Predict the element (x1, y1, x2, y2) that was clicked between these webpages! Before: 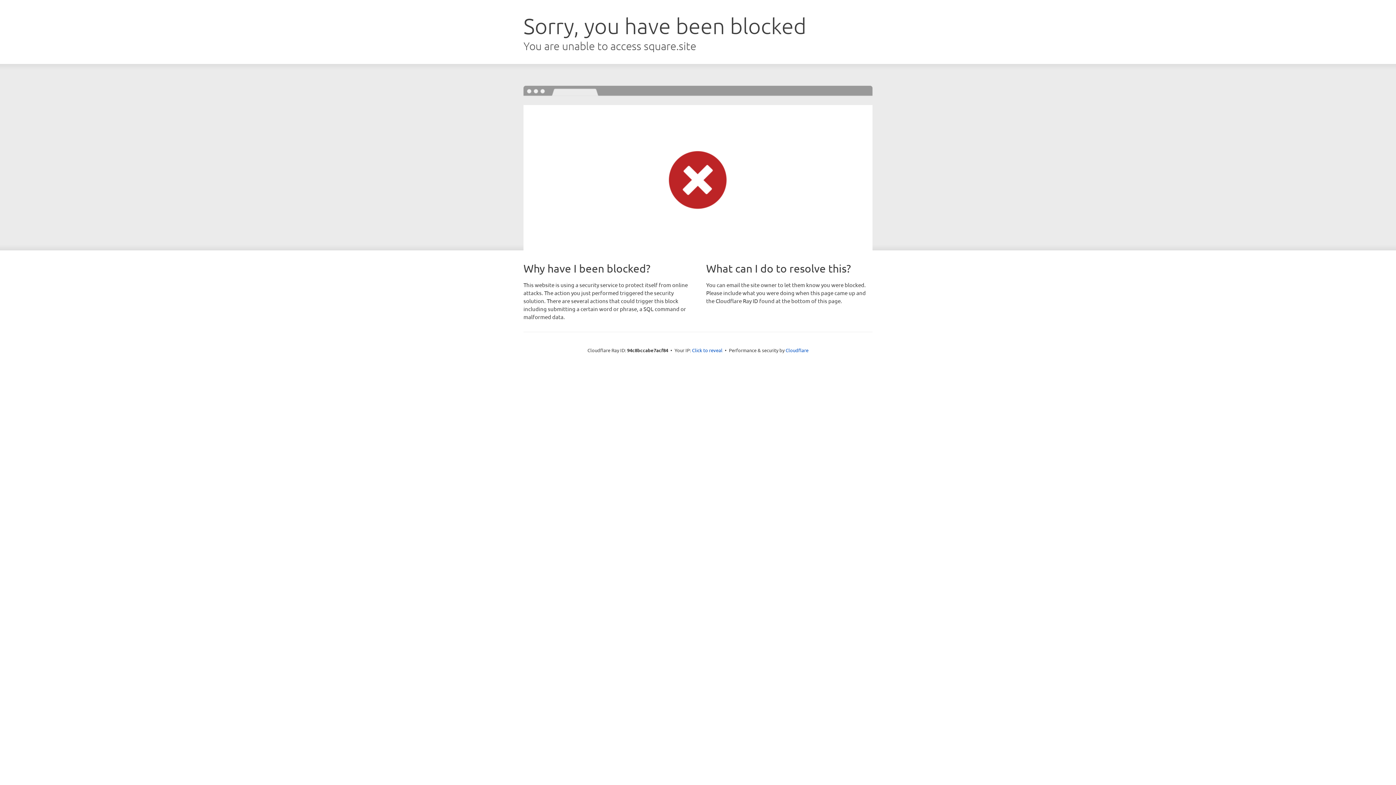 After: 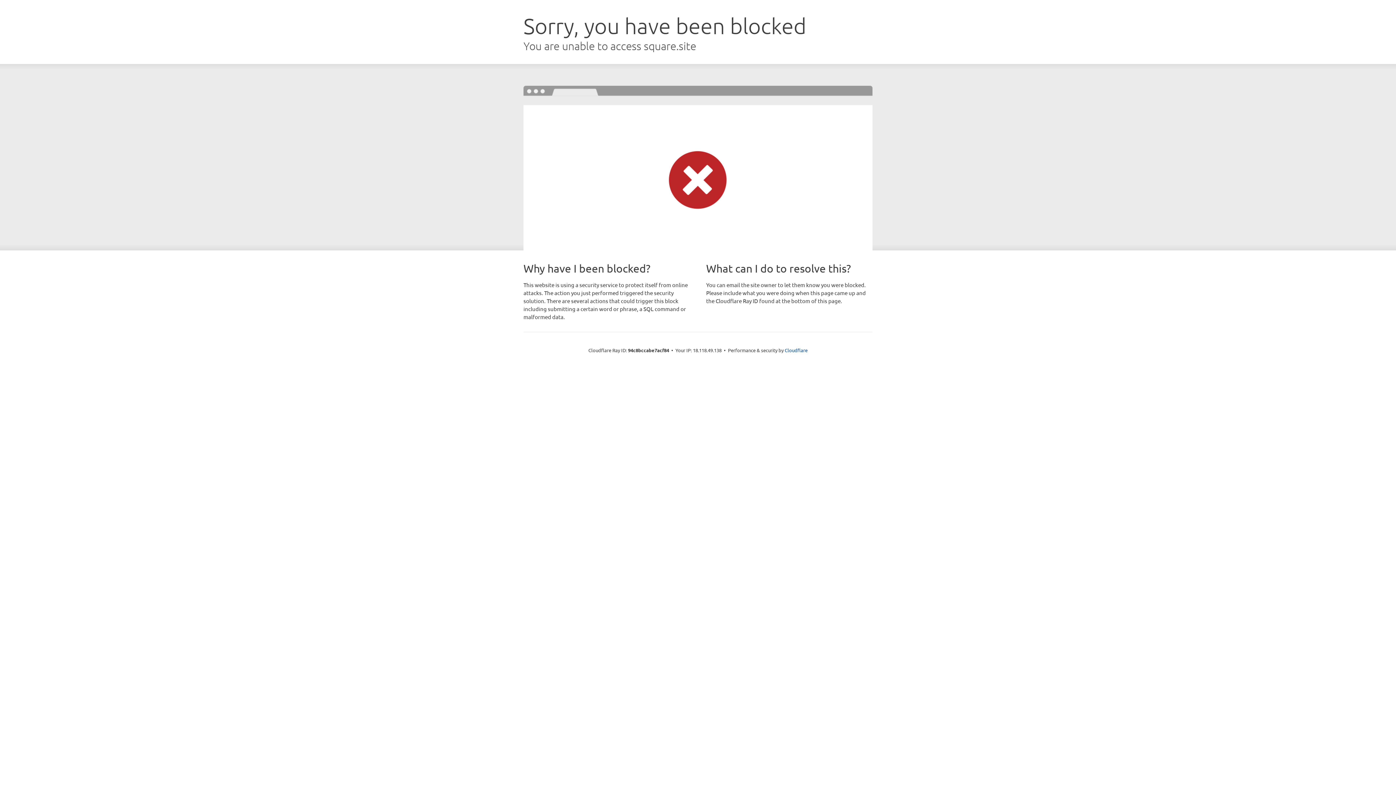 Action: label: Click to reveal bbox: (692, 346, 722, 353)